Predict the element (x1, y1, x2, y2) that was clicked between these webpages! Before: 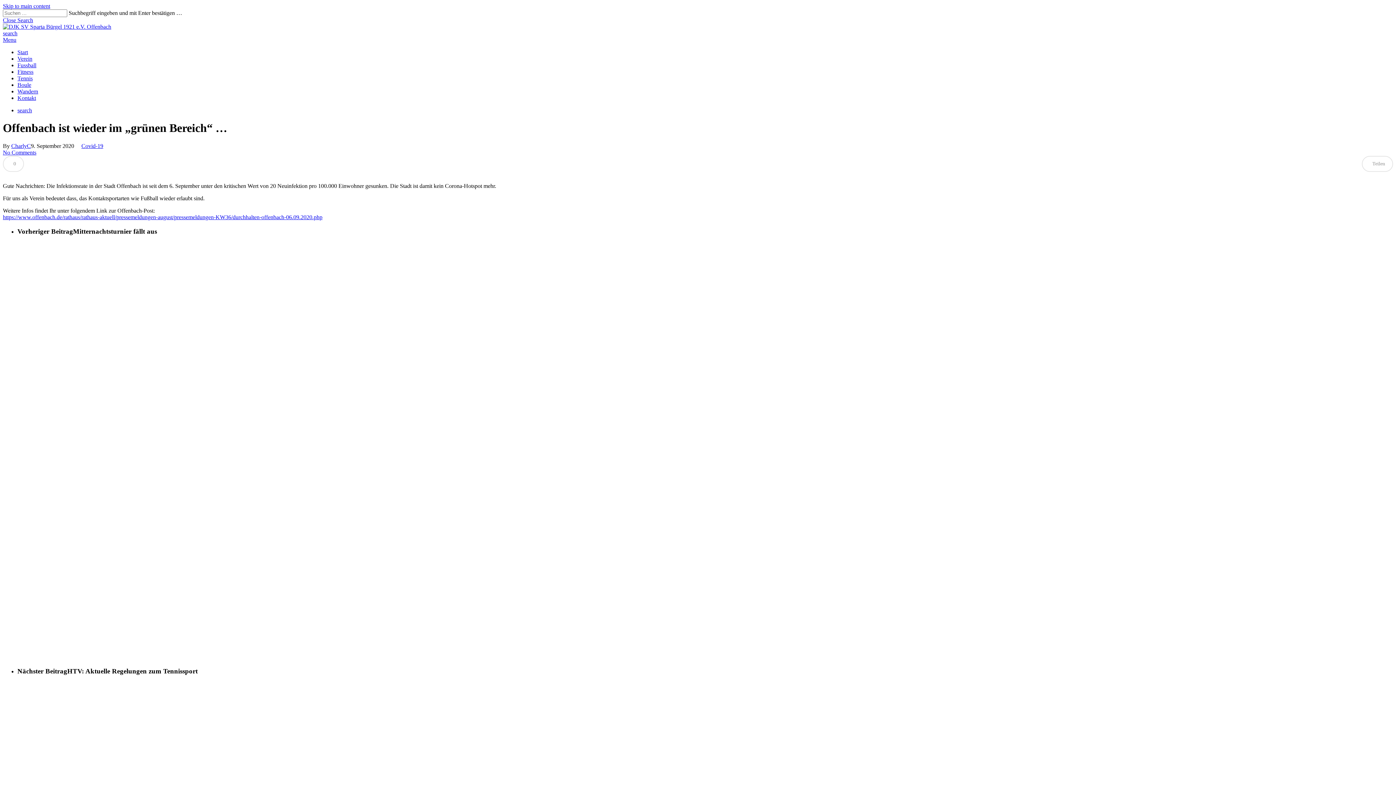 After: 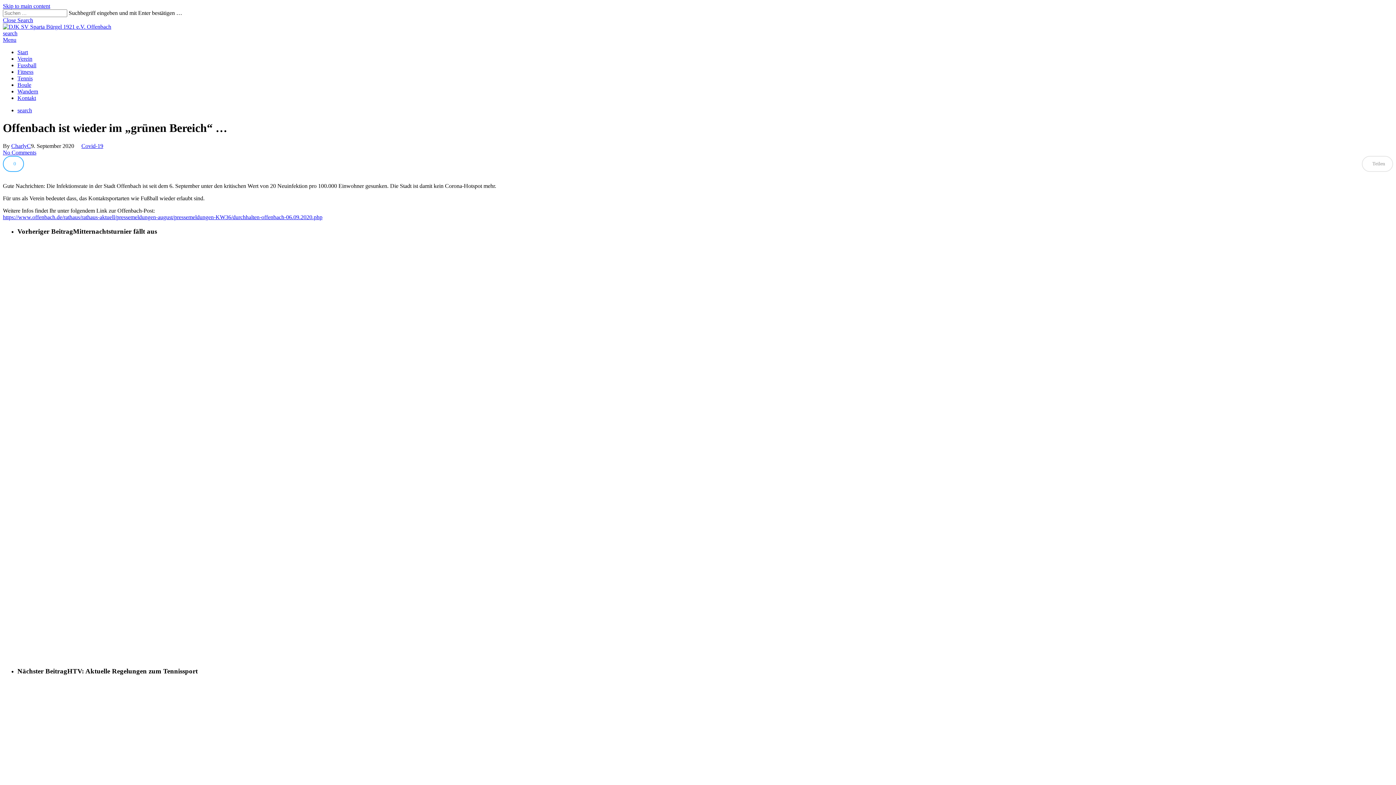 Action: bbox: (2, 155, 24, 171) label: 0